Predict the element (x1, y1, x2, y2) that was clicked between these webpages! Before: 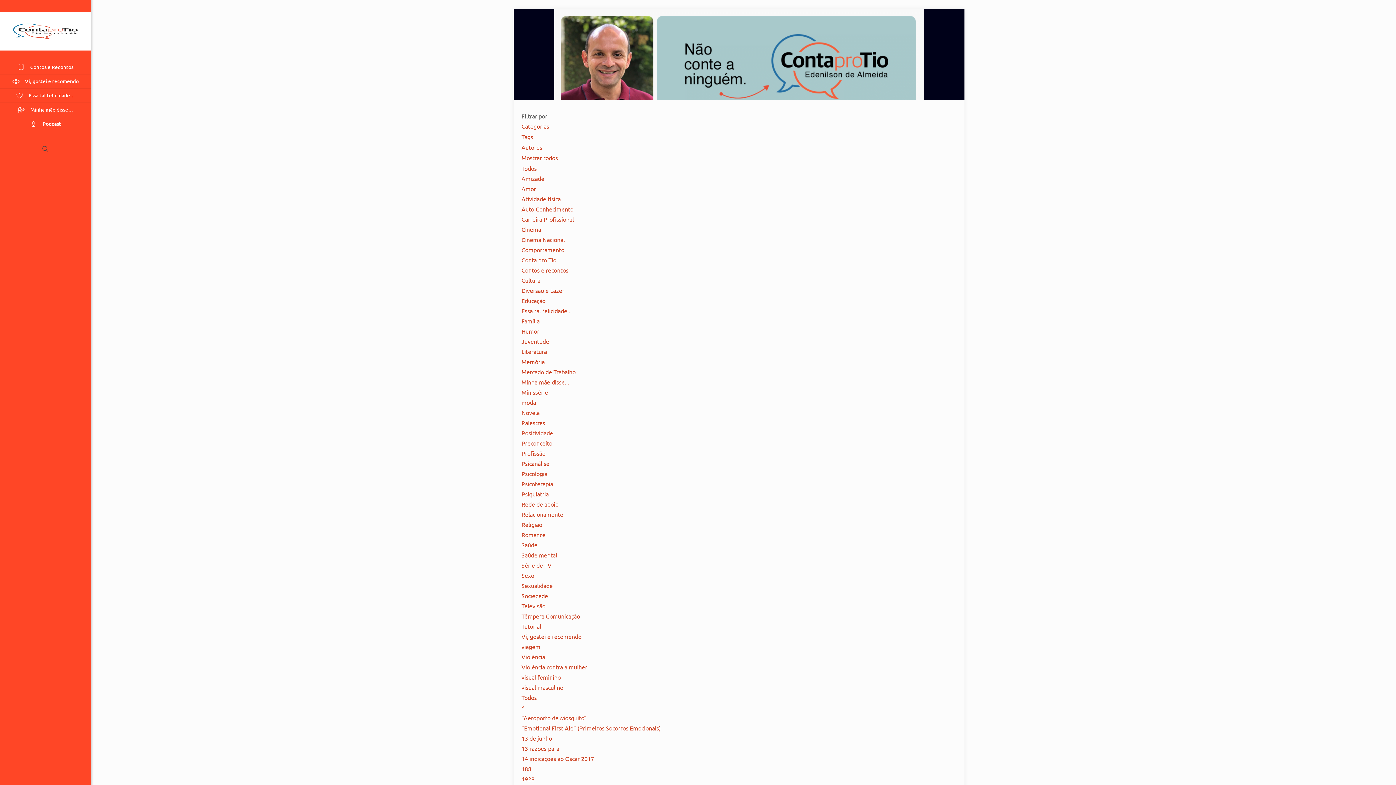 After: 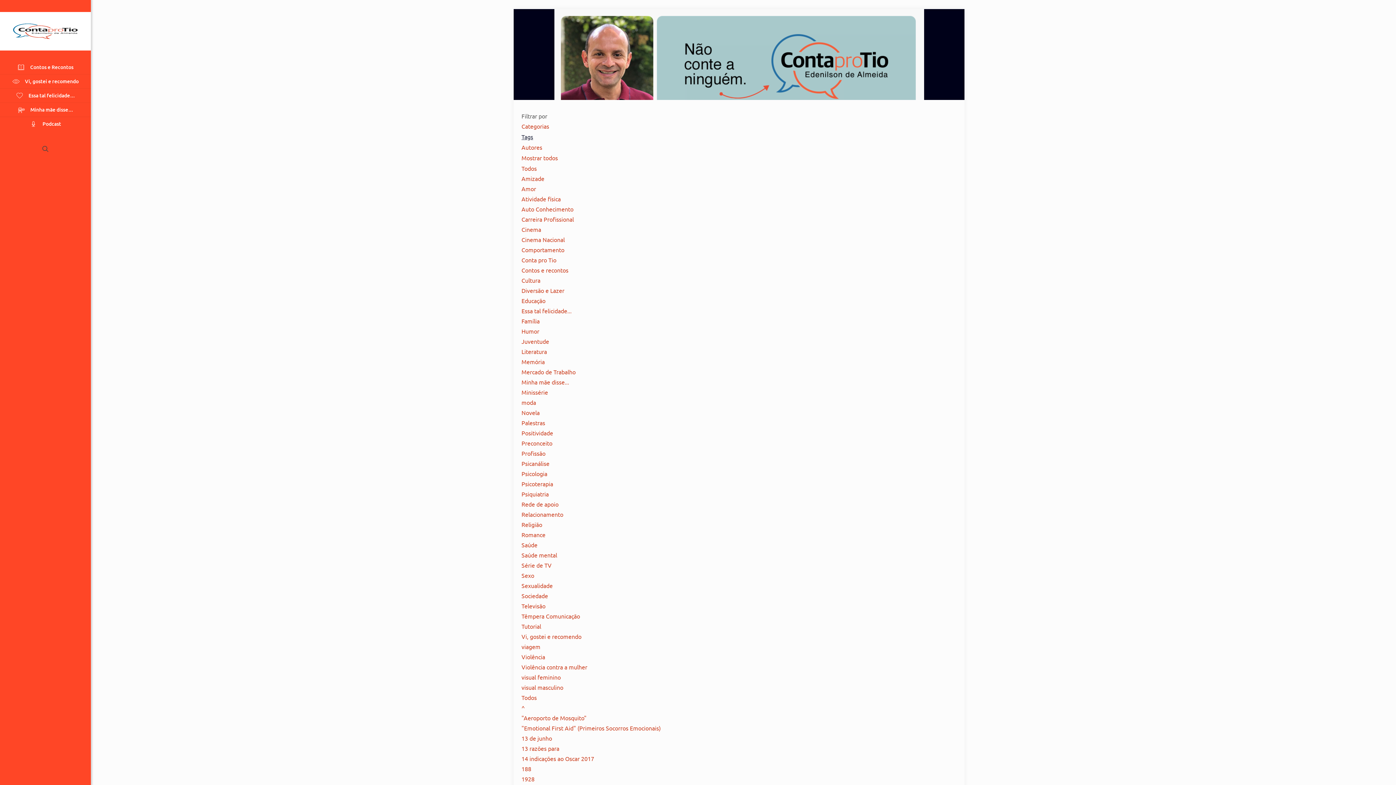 Action: label: Tags bbox: (521, 133, 533, 140)